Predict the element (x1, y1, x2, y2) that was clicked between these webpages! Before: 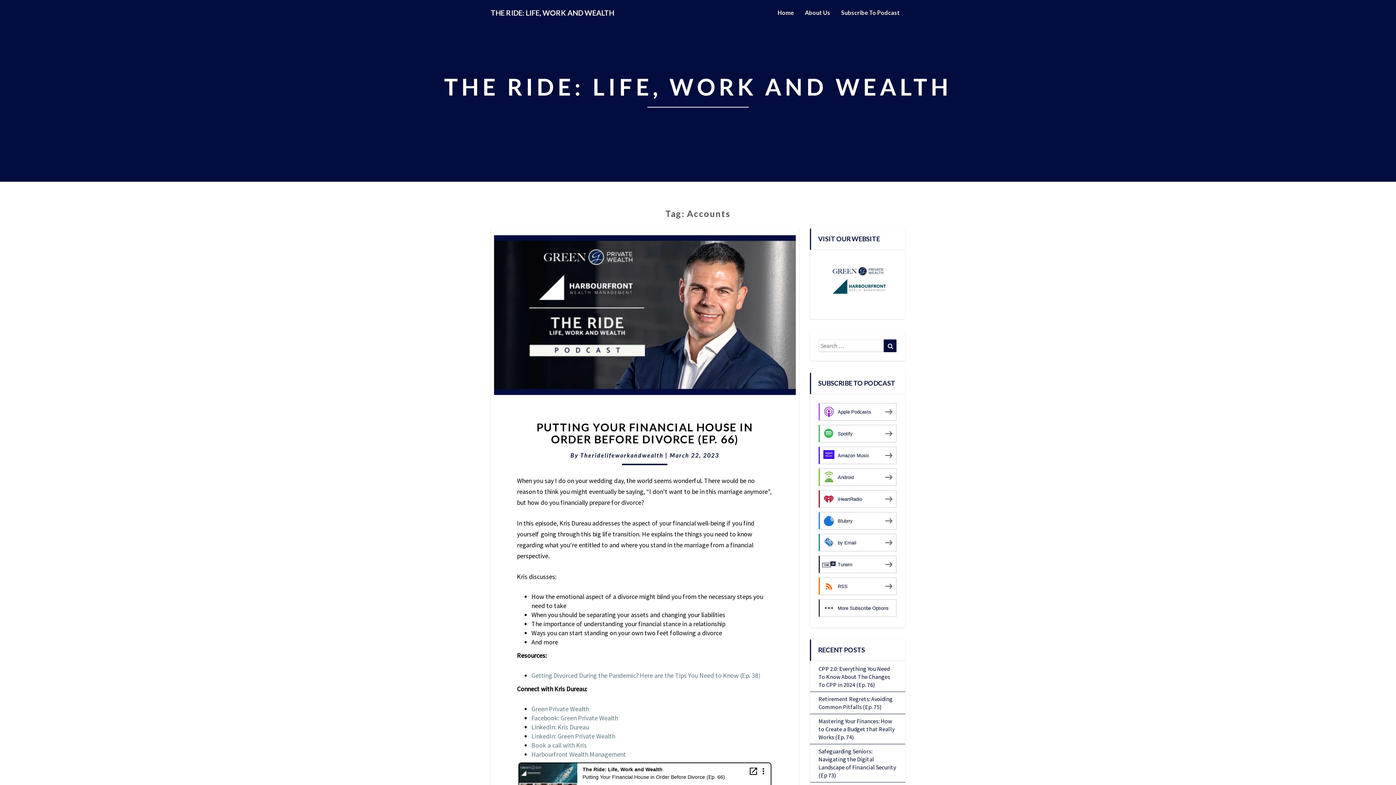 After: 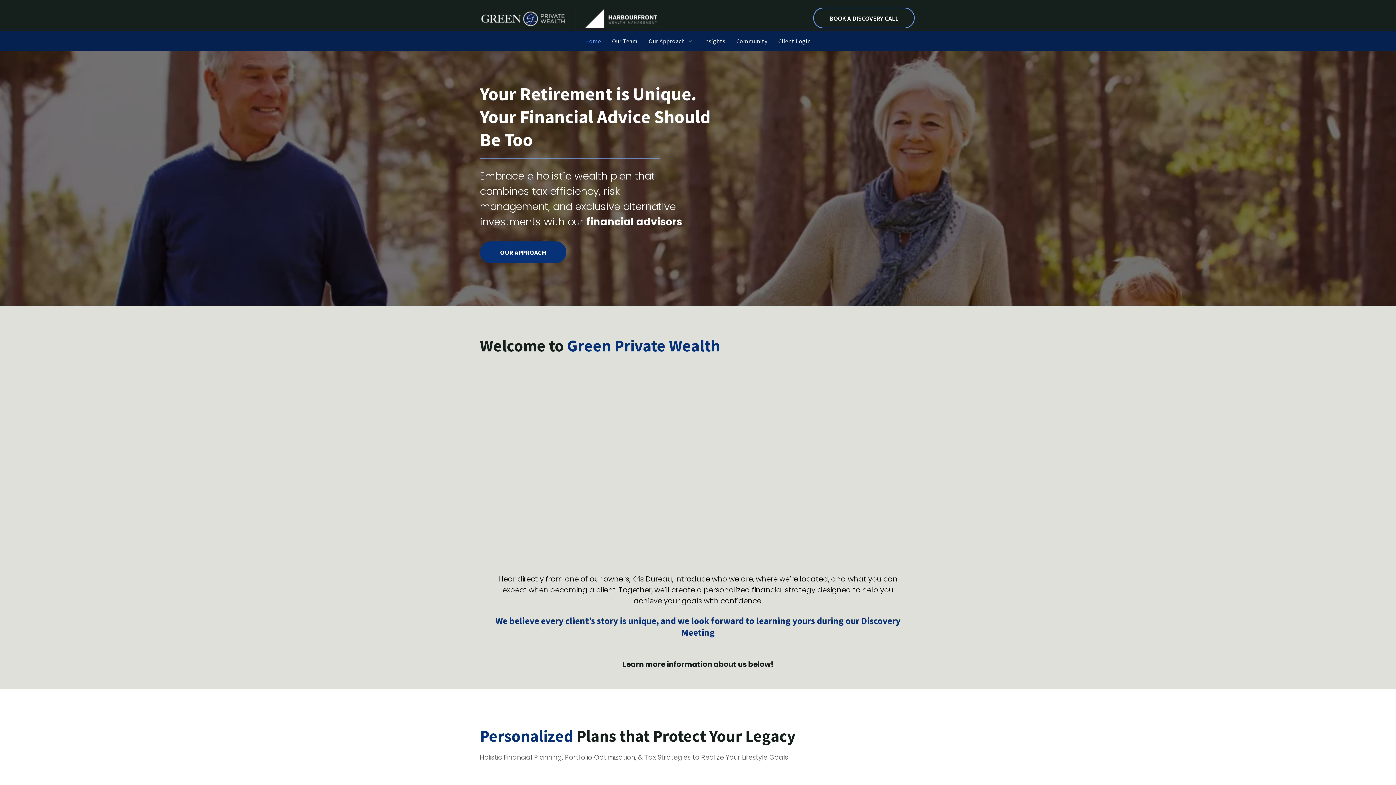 Action: bbox: (818, 277, 896, 285)